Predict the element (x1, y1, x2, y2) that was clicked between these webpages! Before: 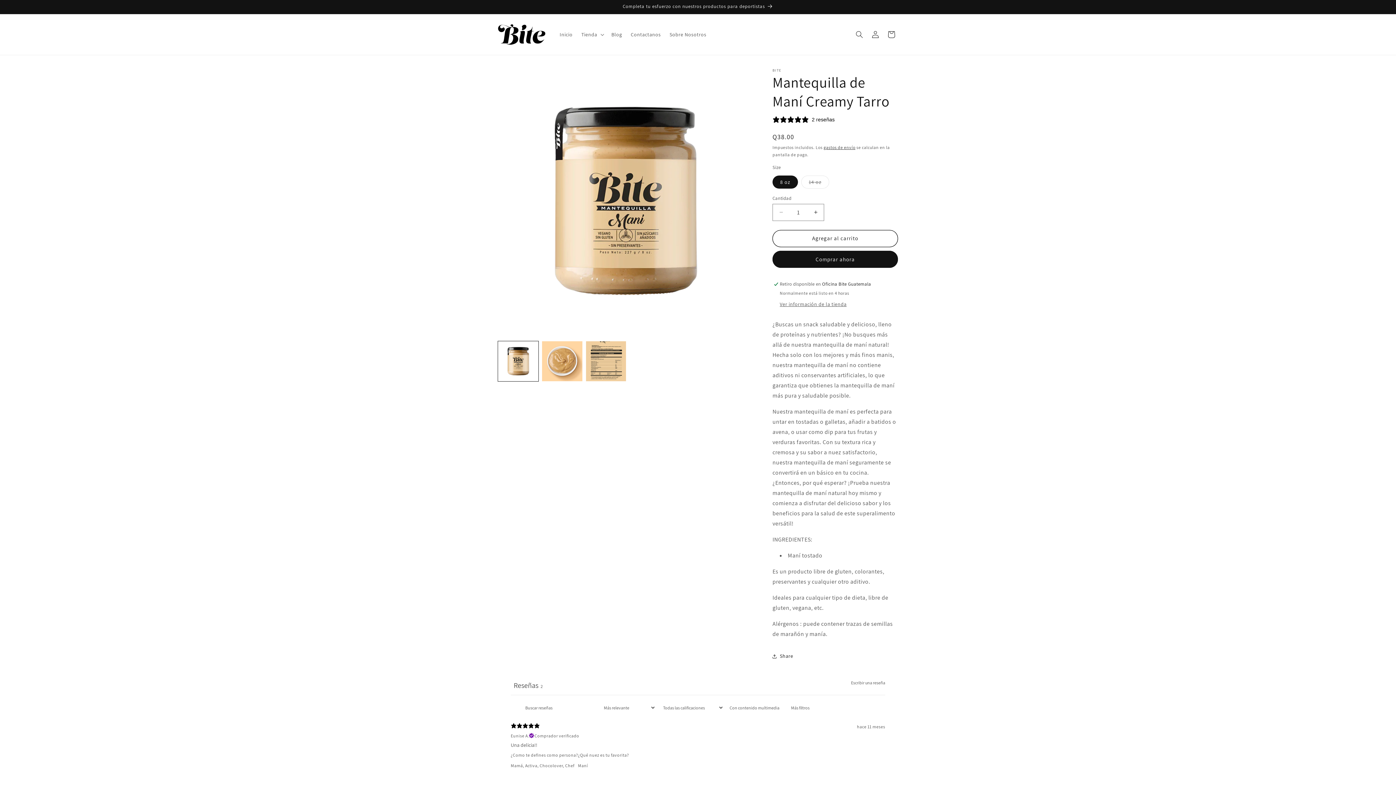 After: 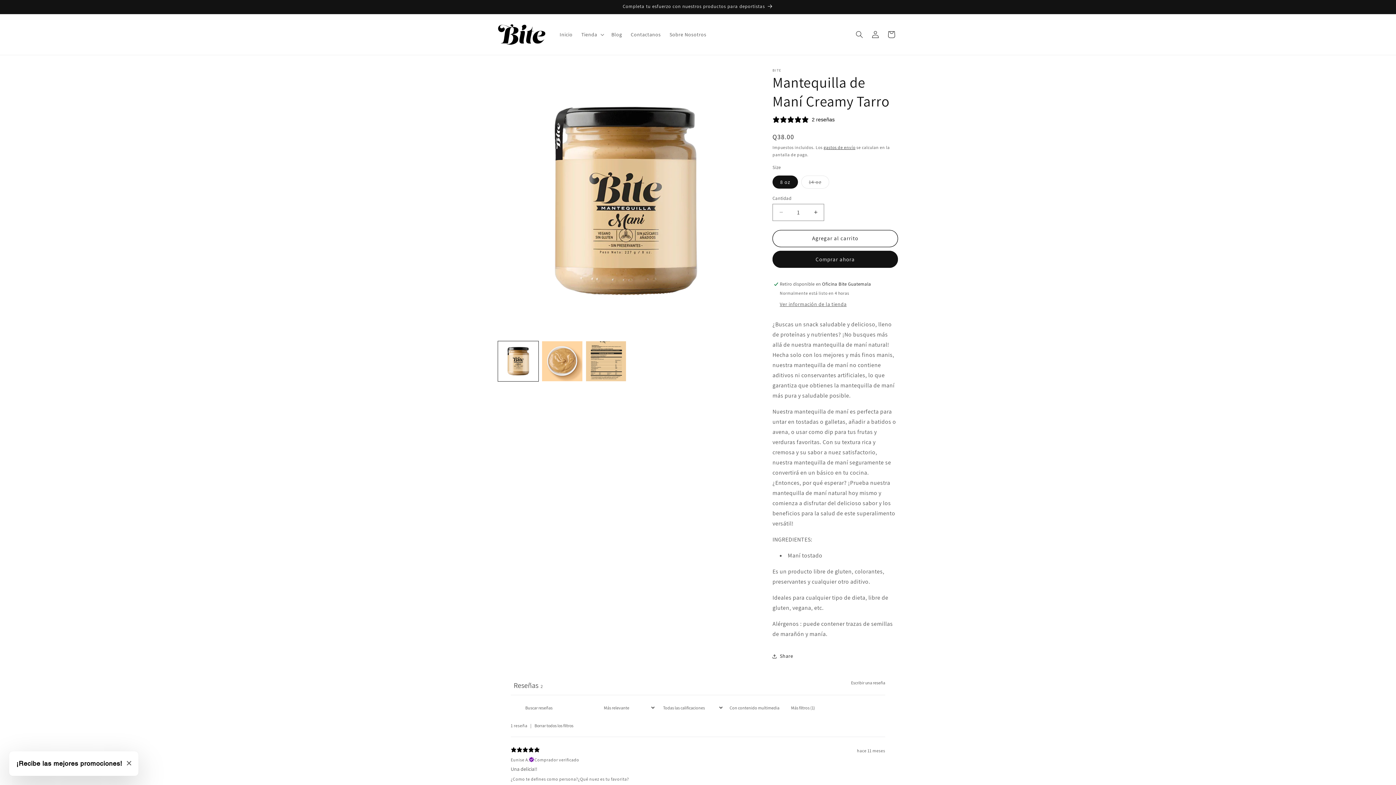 Action: label: Chef bbox: (565, 763, 574, 768)